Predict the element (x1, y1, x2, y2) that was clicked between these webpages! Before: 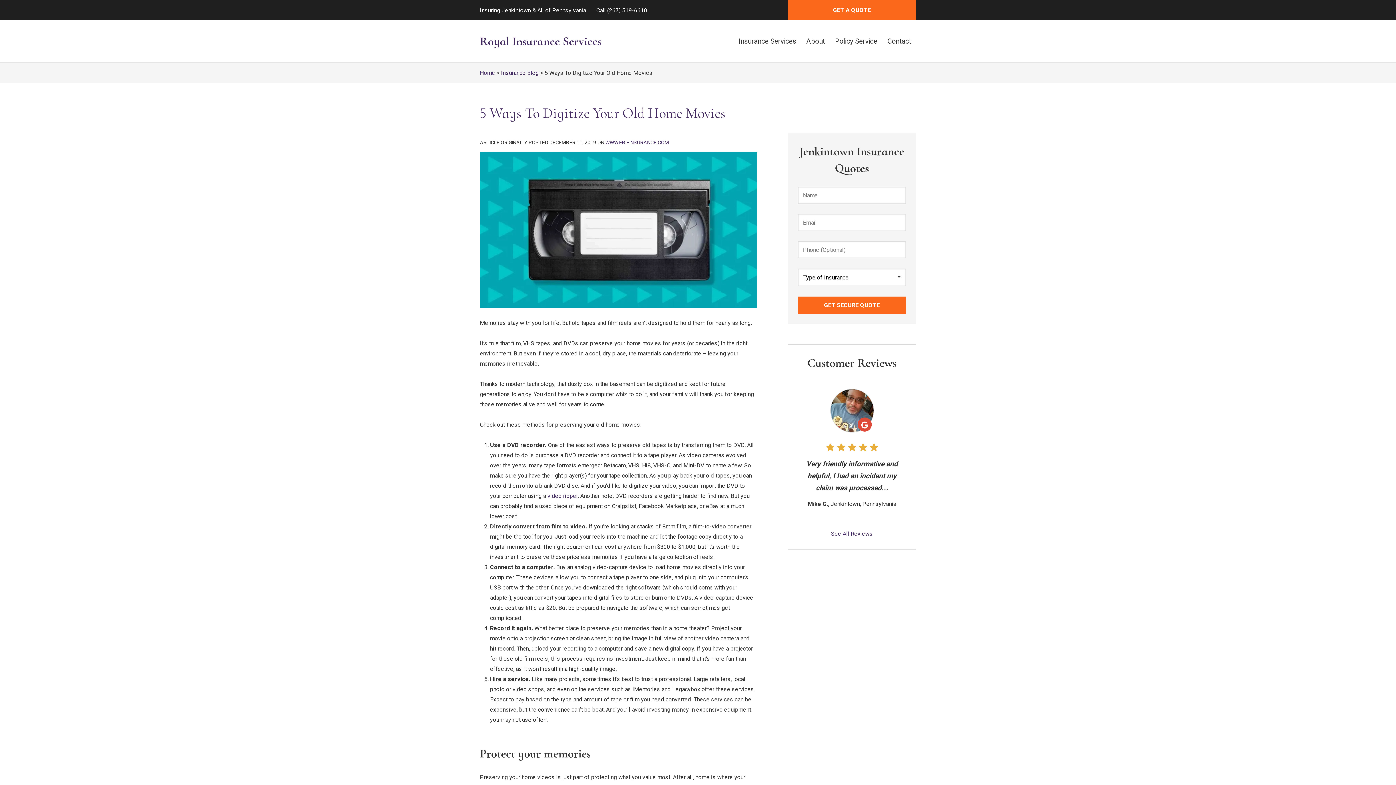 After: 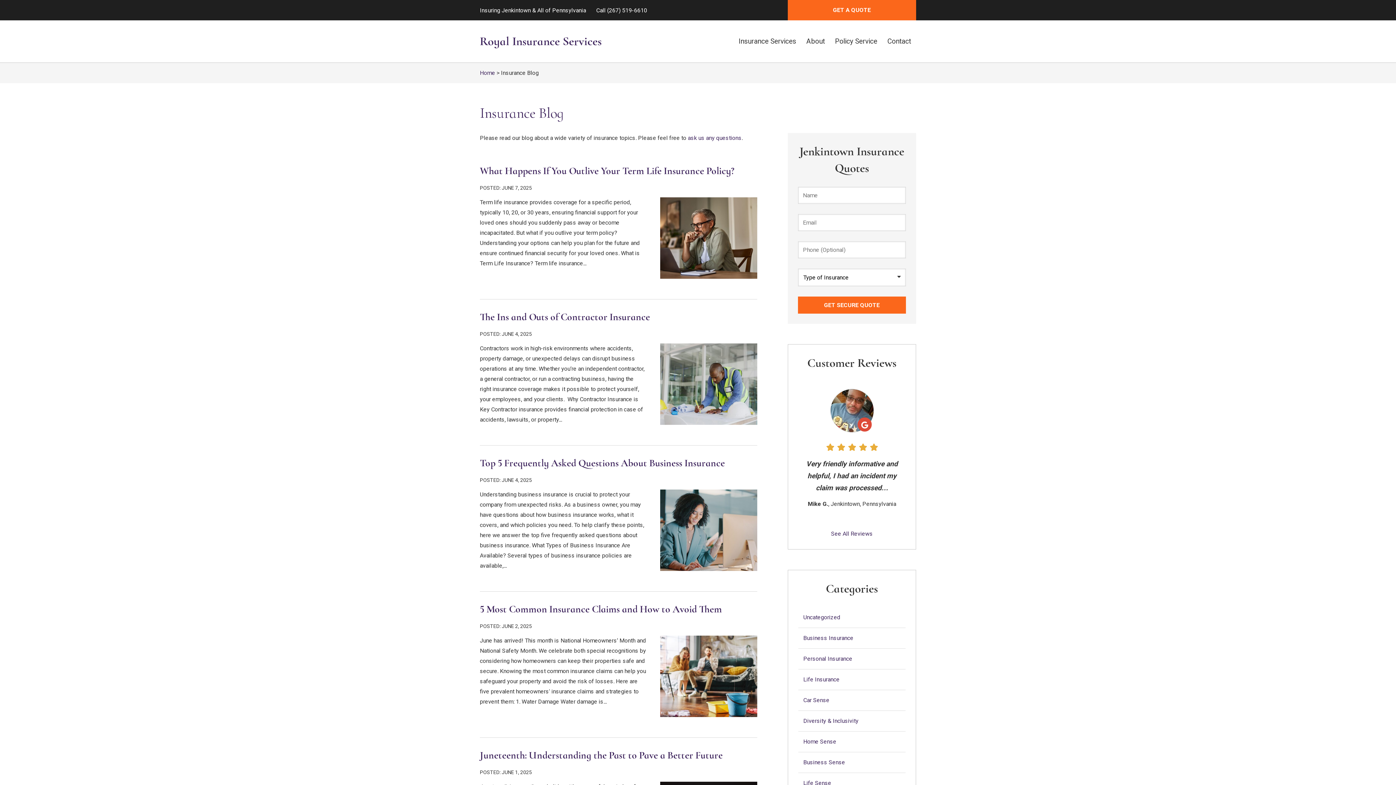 Action: label: Insurance Blog bbox: (501, 69, 538, 76)